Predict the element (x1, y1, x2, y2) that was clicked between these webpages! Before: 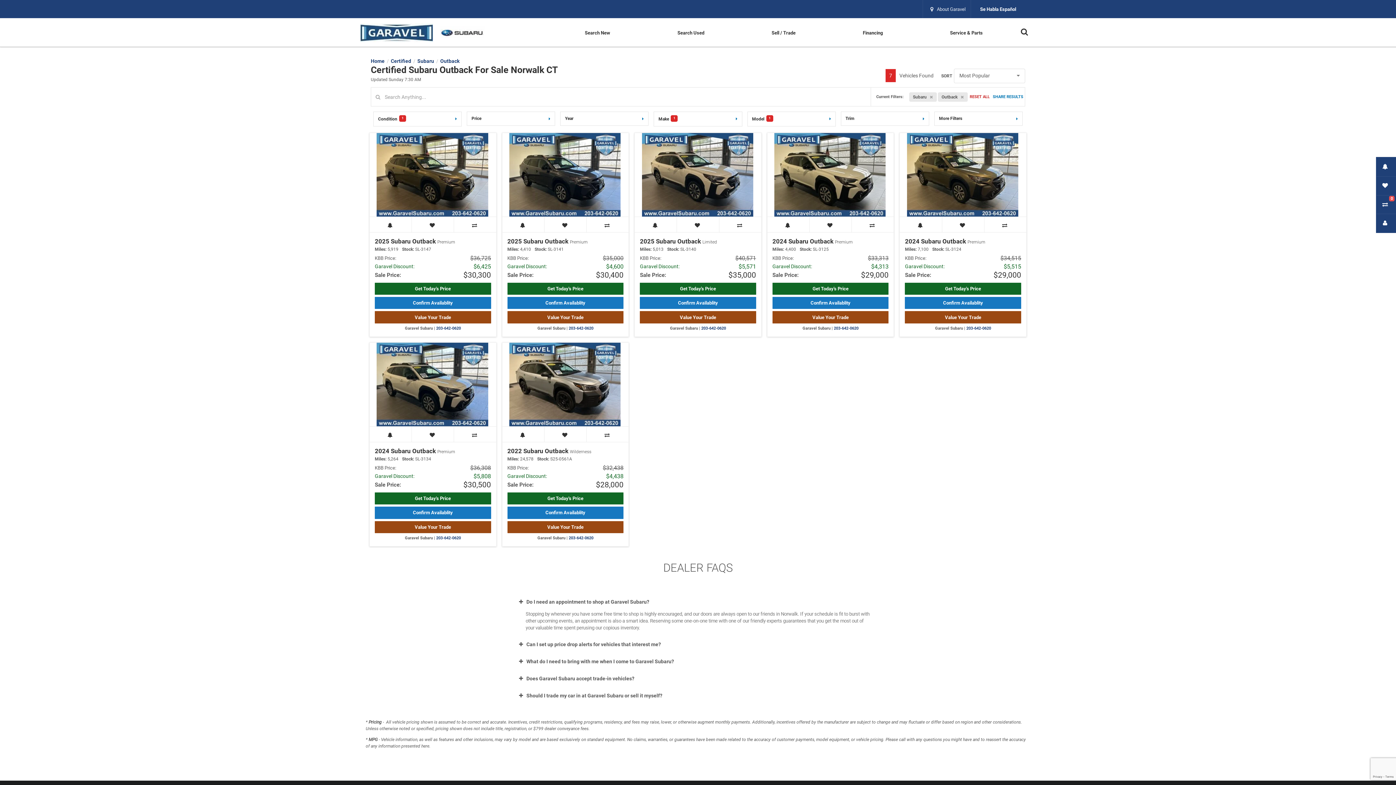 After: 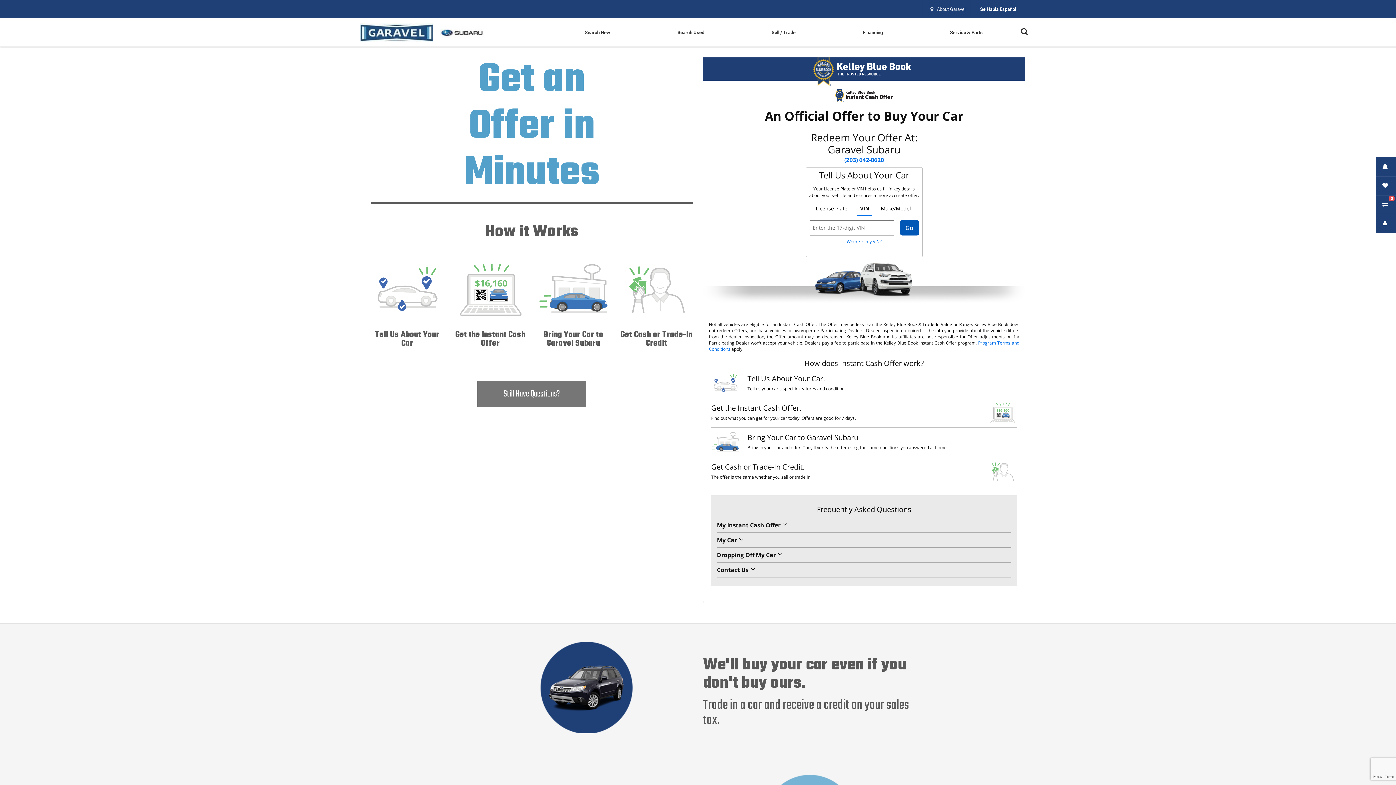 Action: bbox: (905, 311, 1021, 323) label: Value Your Trade